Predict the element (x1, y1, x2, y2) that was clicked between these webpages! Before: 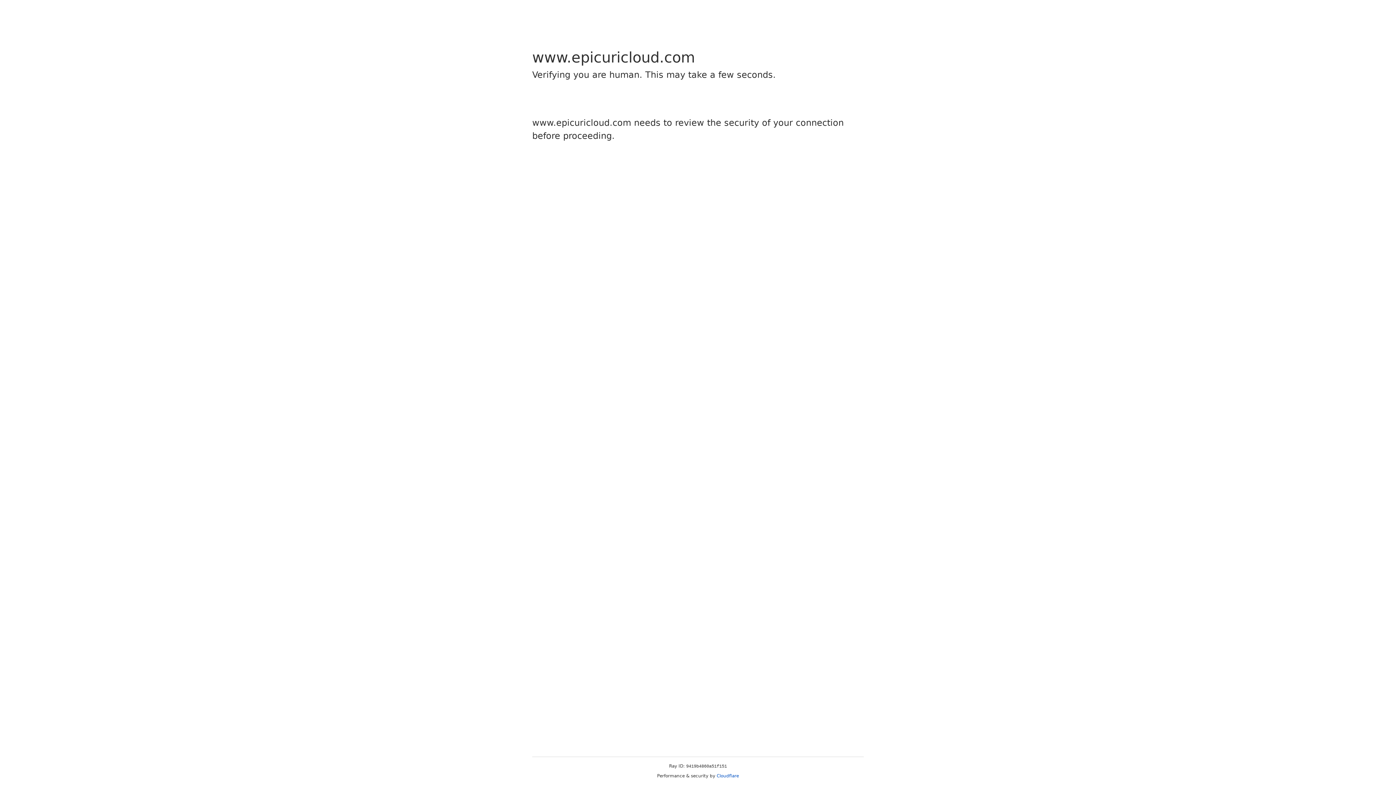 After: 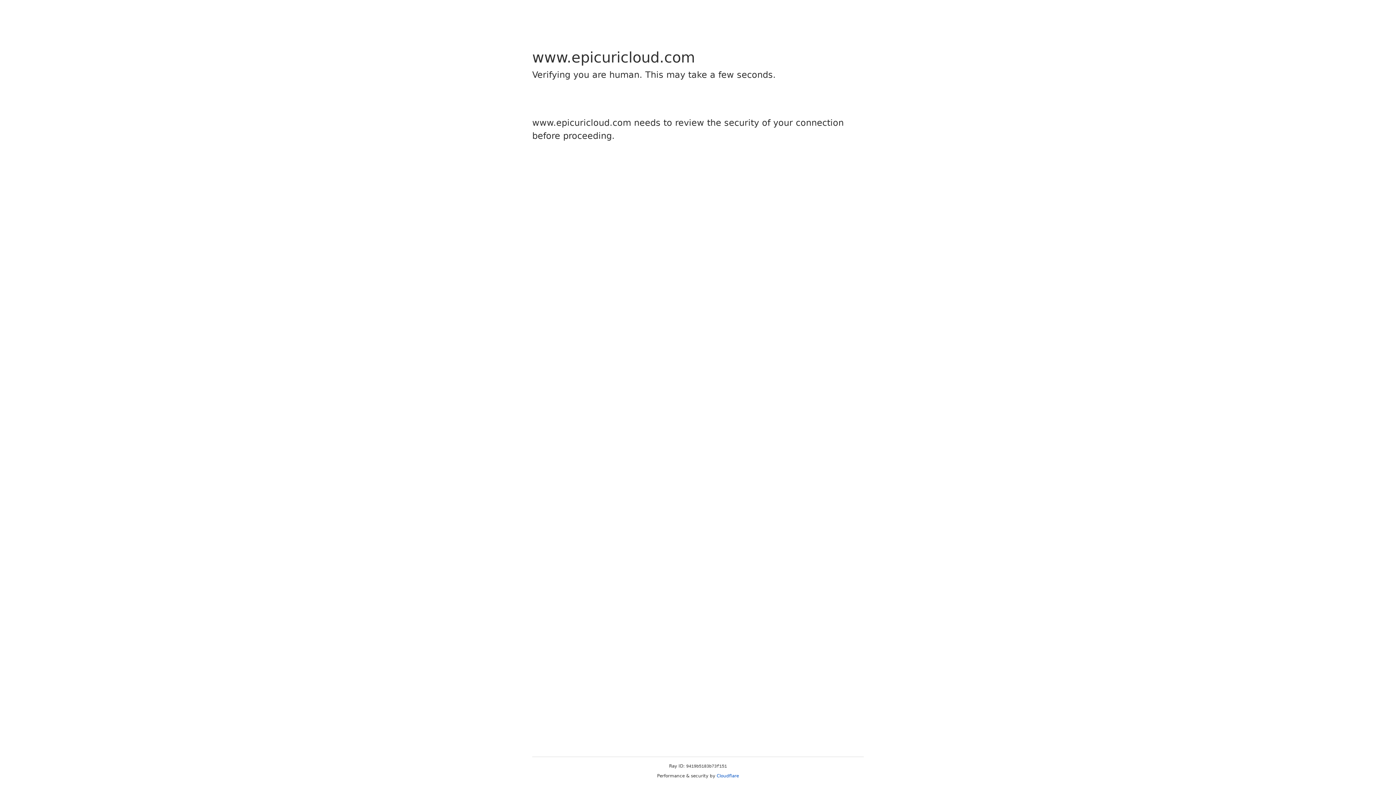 Action: bbox: (716, 773, 739, 778) label: Cloudflare